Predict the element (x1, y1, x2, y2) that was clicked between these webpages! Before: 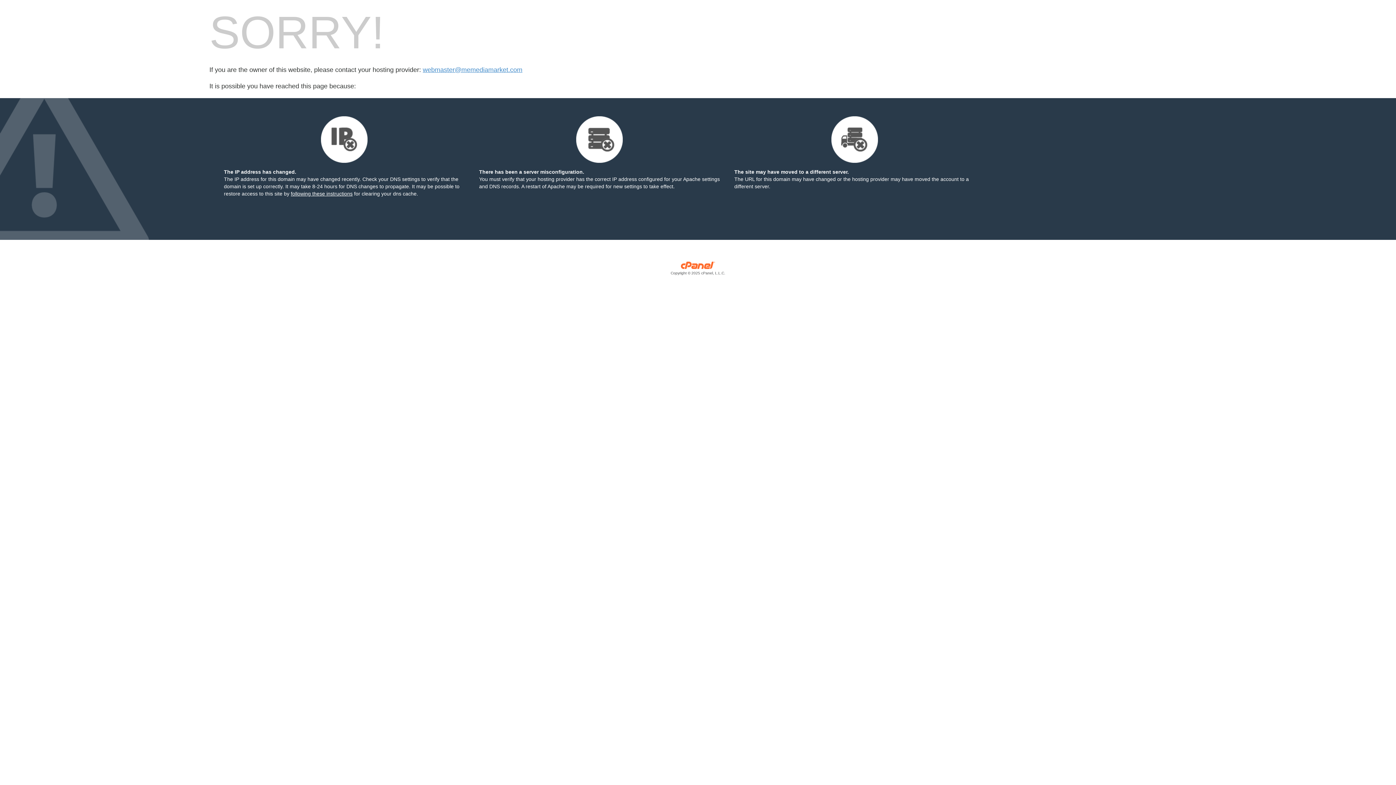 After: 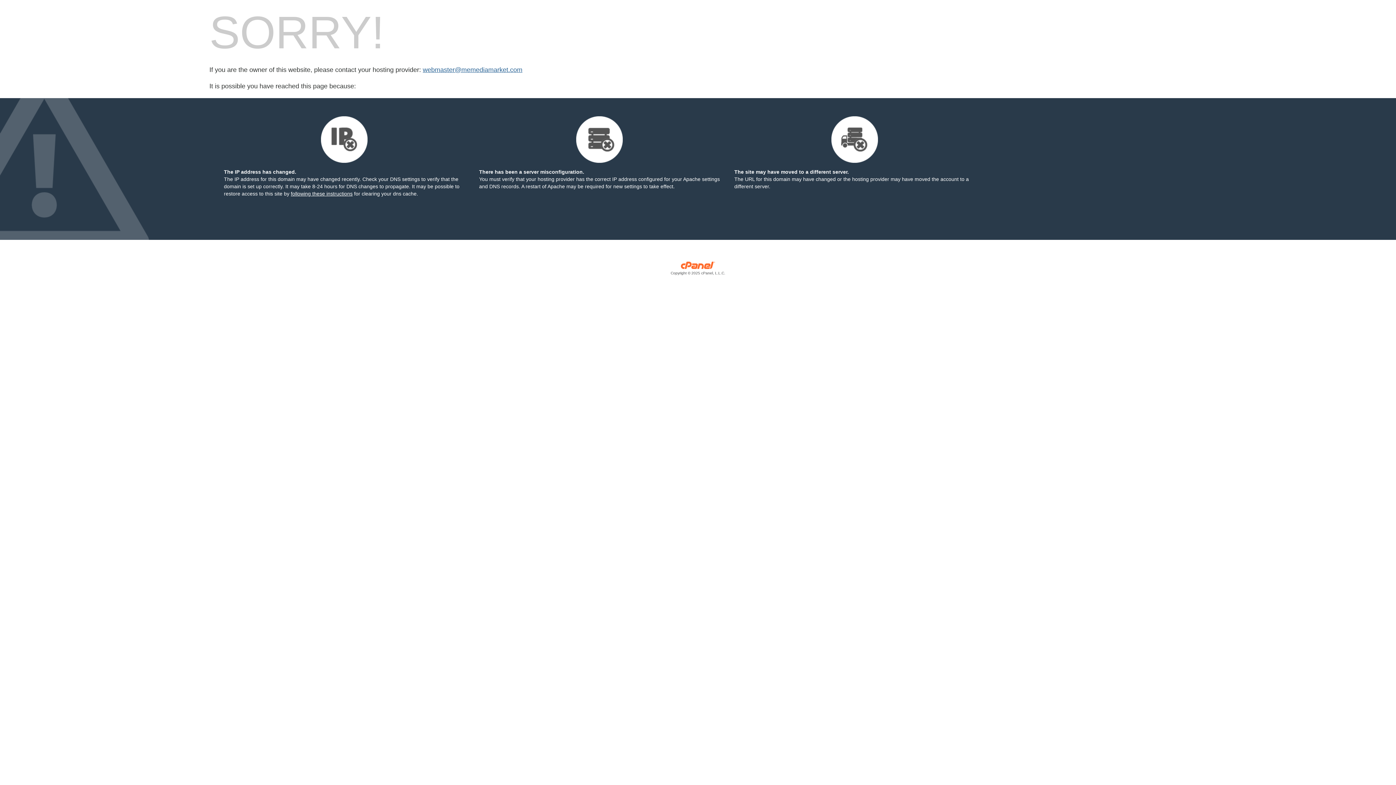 Action: bbox: (422, 66, 522, 73) label: webmaster@memediamarket.com